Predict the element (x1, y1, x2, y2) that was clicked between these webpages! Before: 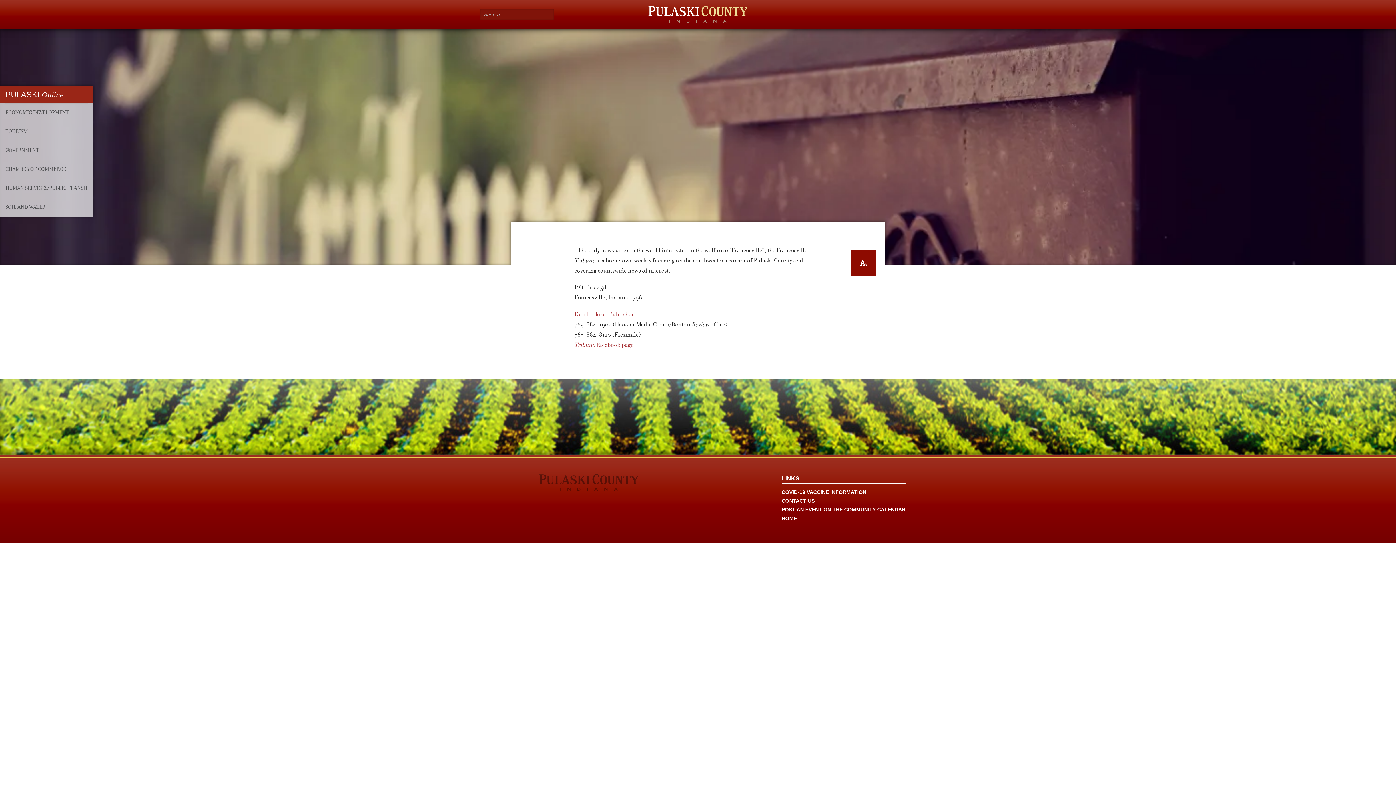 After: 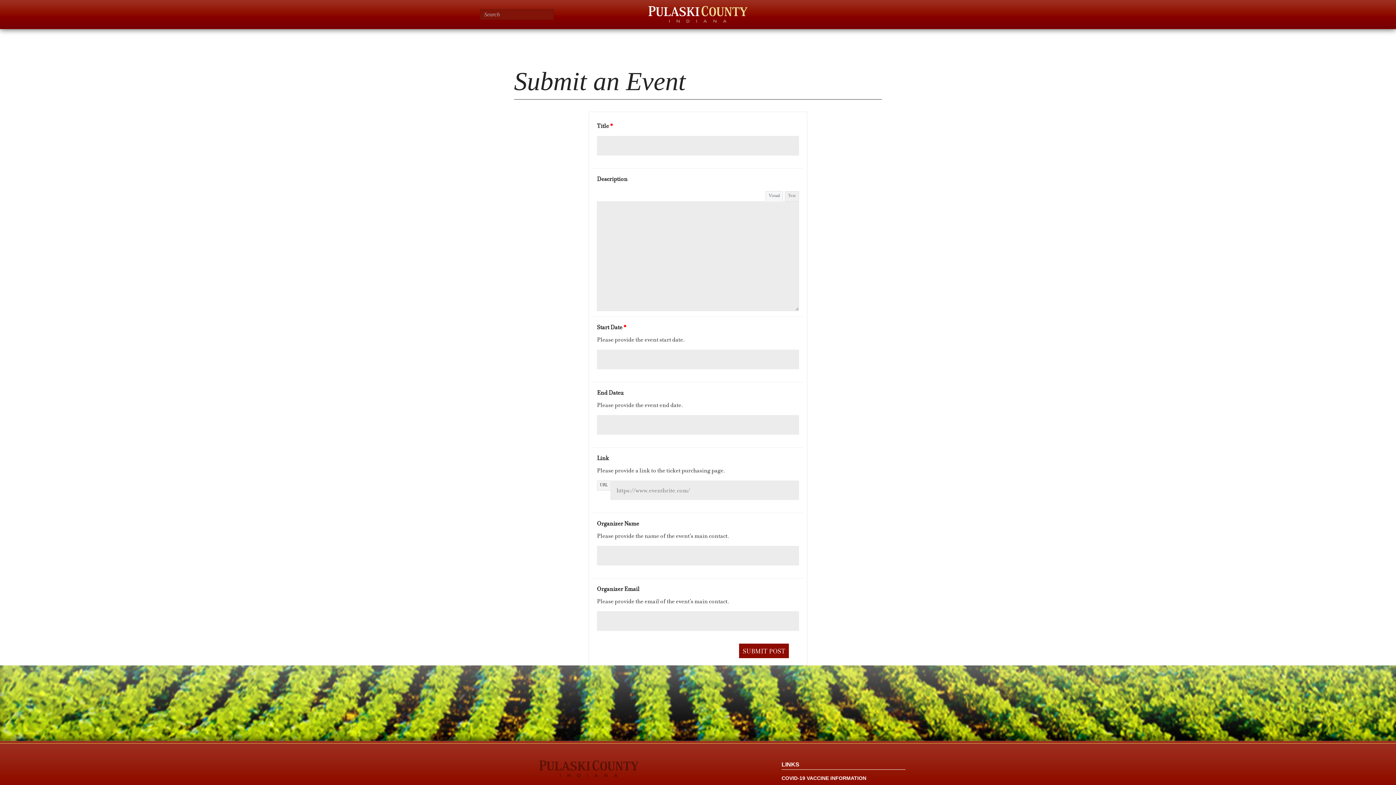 Action: bbox: (781, 507, 905, 512) label: POST AN EVENT ON THE COMMUNITY CALENDAR